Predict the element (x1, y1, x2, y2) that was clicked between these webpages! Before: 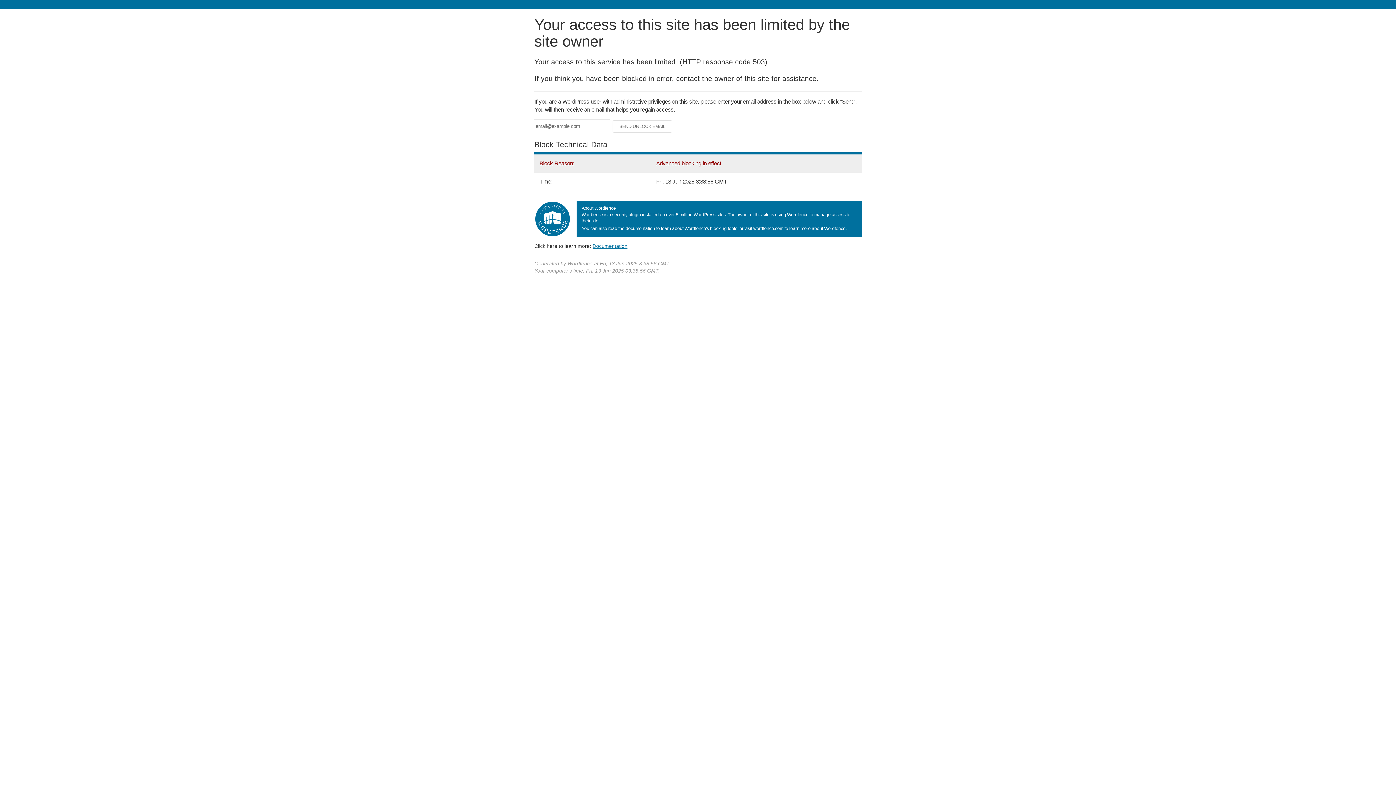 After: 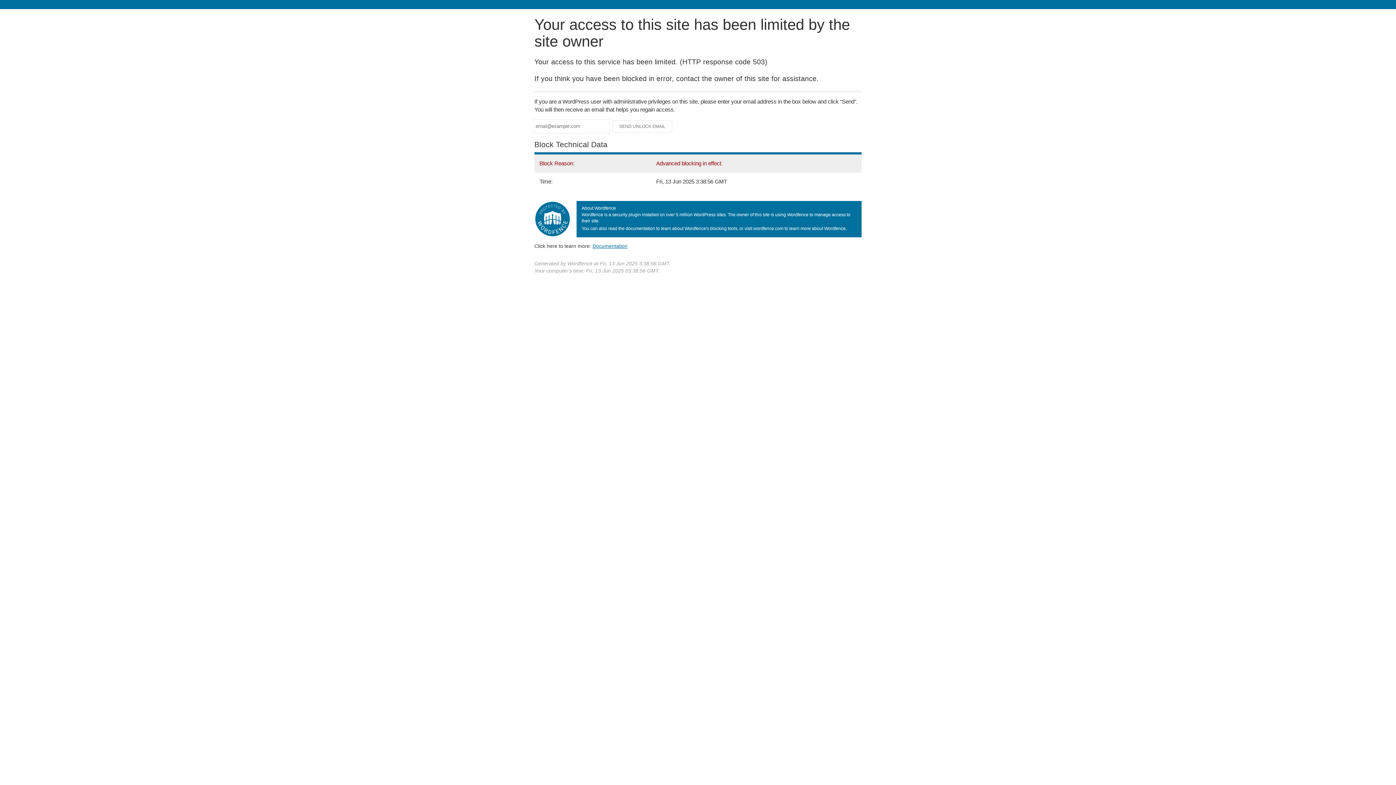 Action: bbox: (592, 243, 627, 248) label: Documentation